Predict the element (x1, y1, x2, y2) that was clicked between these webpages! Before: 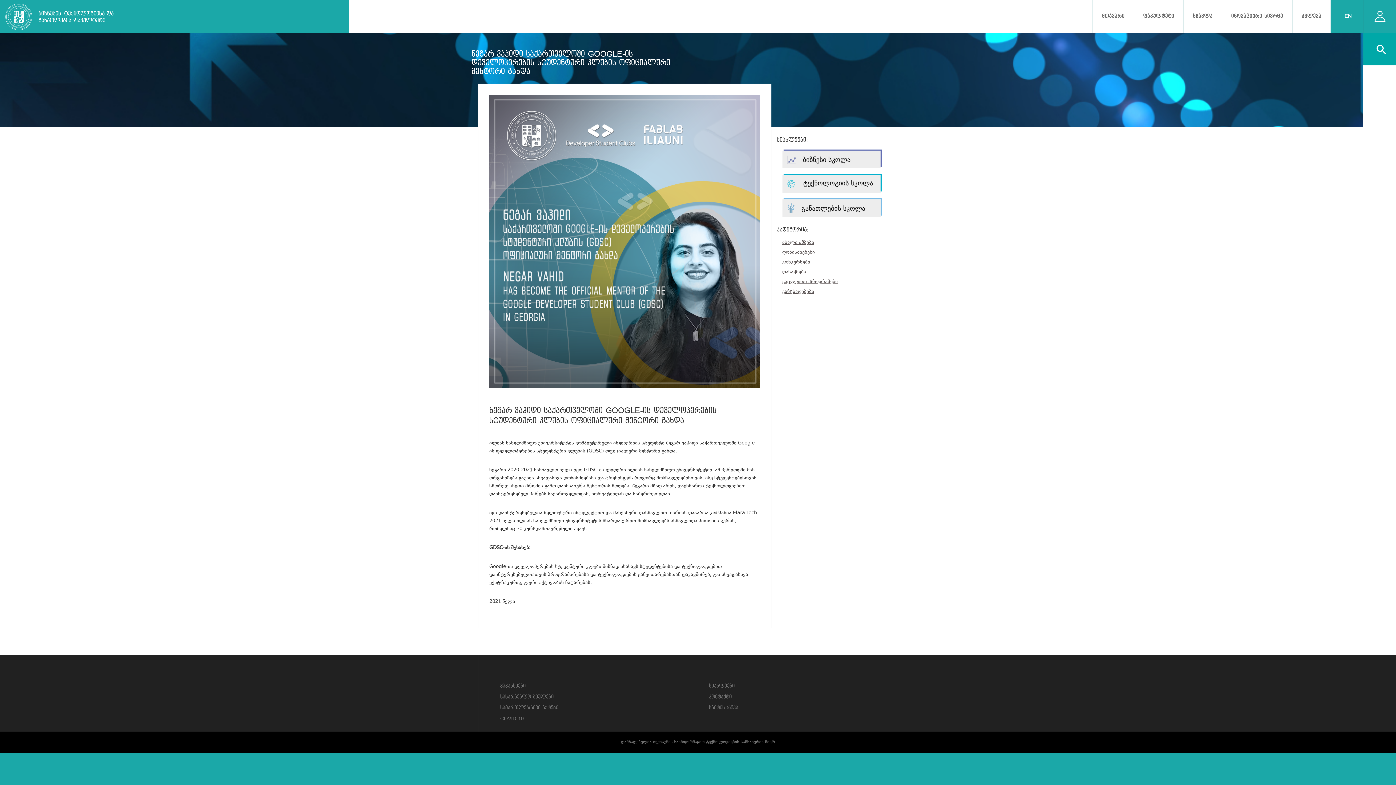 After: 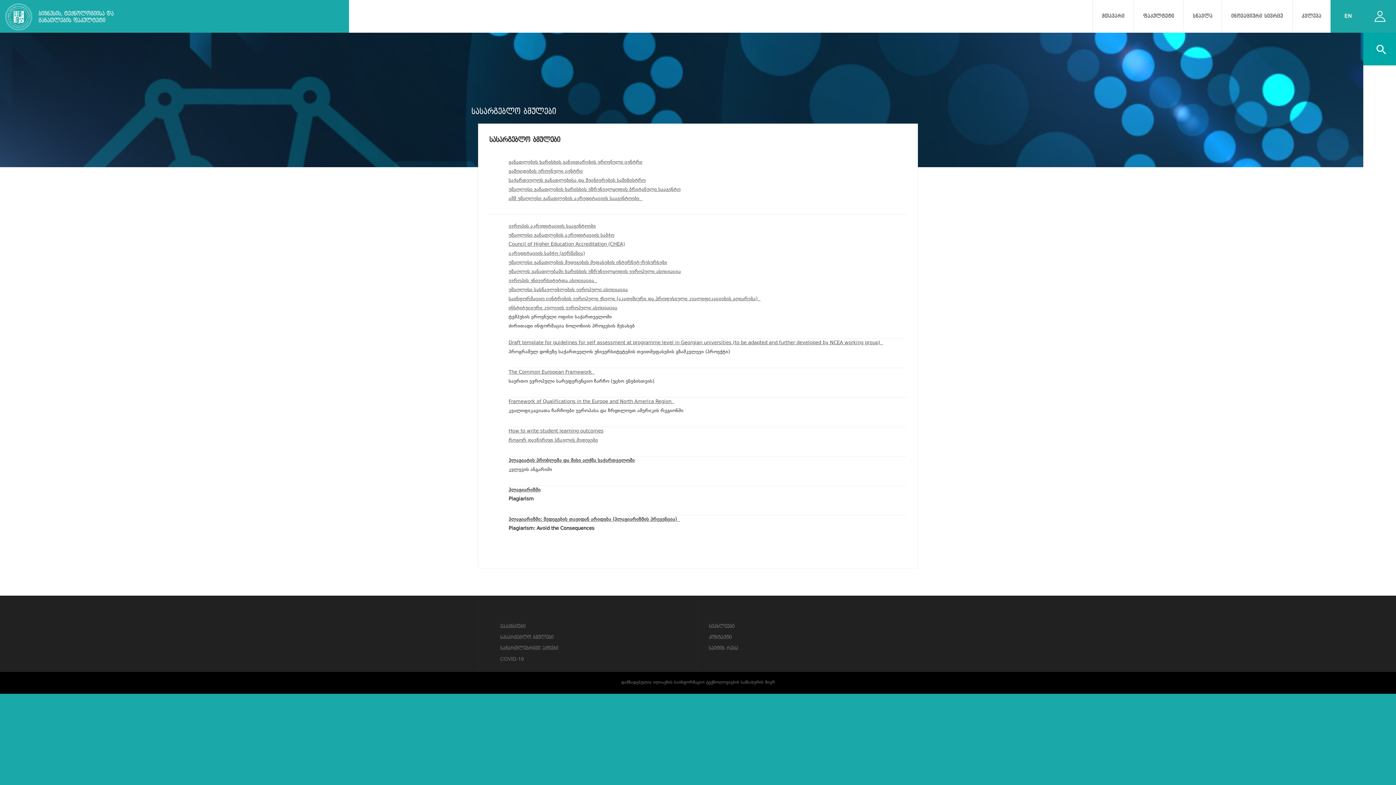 Action: bbox: (500, 694, 553, 700) label: სასარგებლო ბმულები